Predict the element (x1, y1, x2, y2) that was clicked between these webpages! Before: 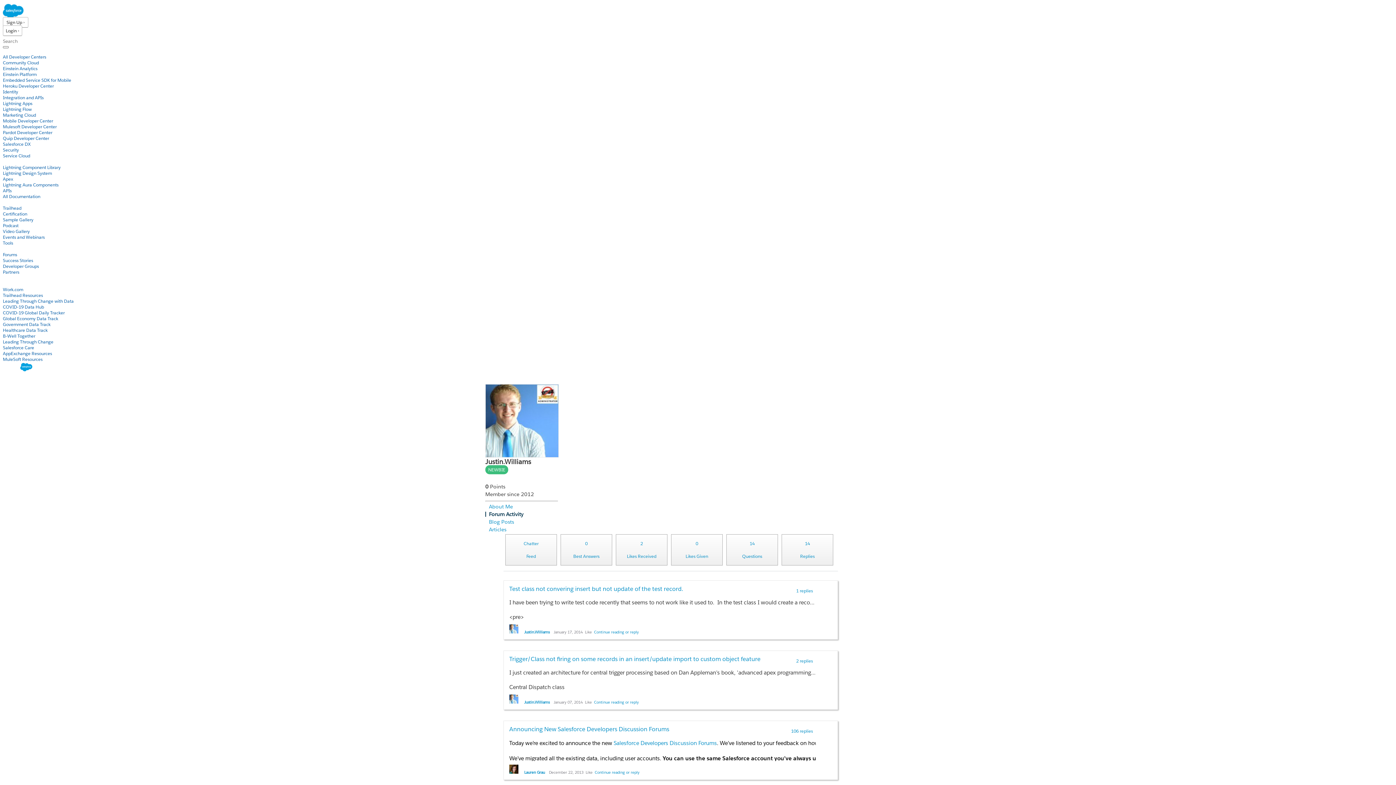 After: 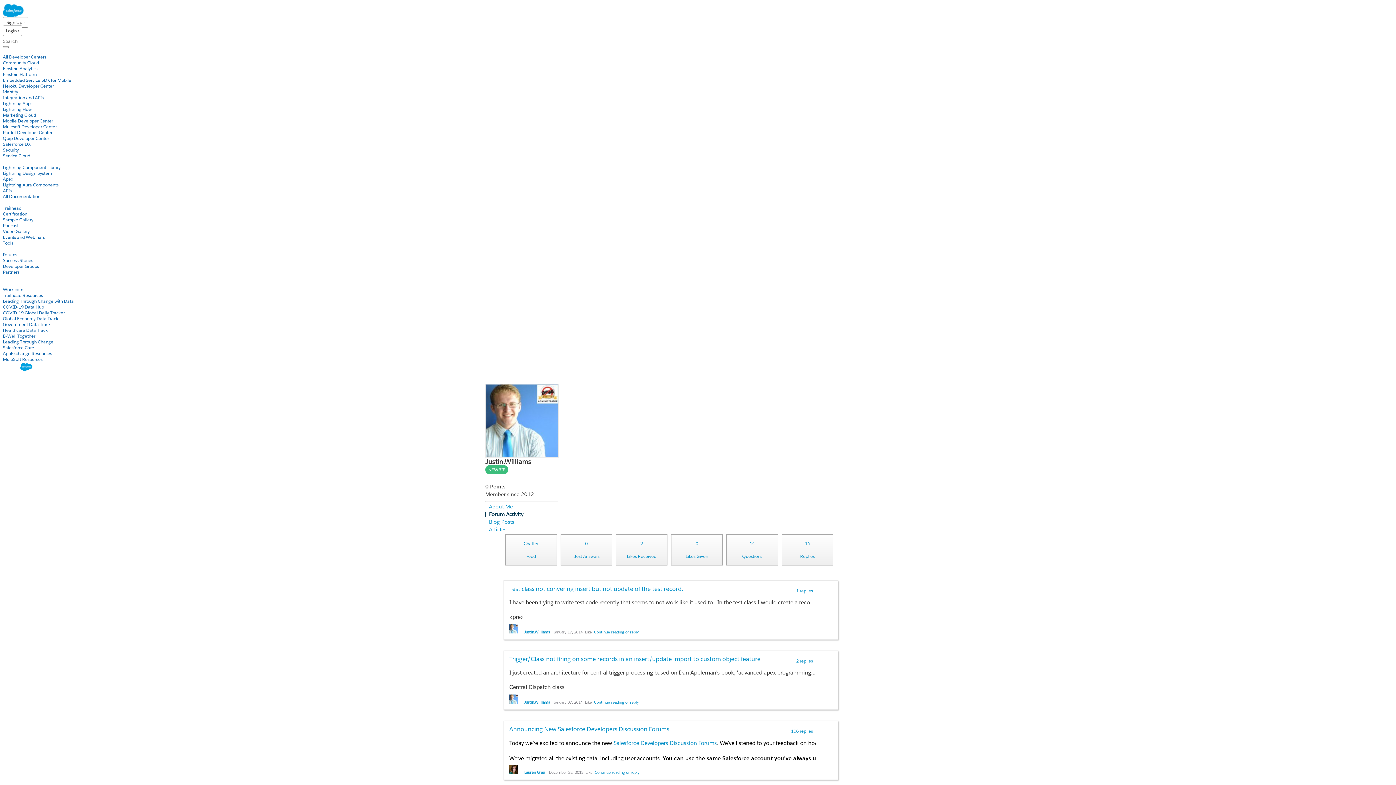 Action: label: Justin.Williams bbox: (524, 630, 549, 634)